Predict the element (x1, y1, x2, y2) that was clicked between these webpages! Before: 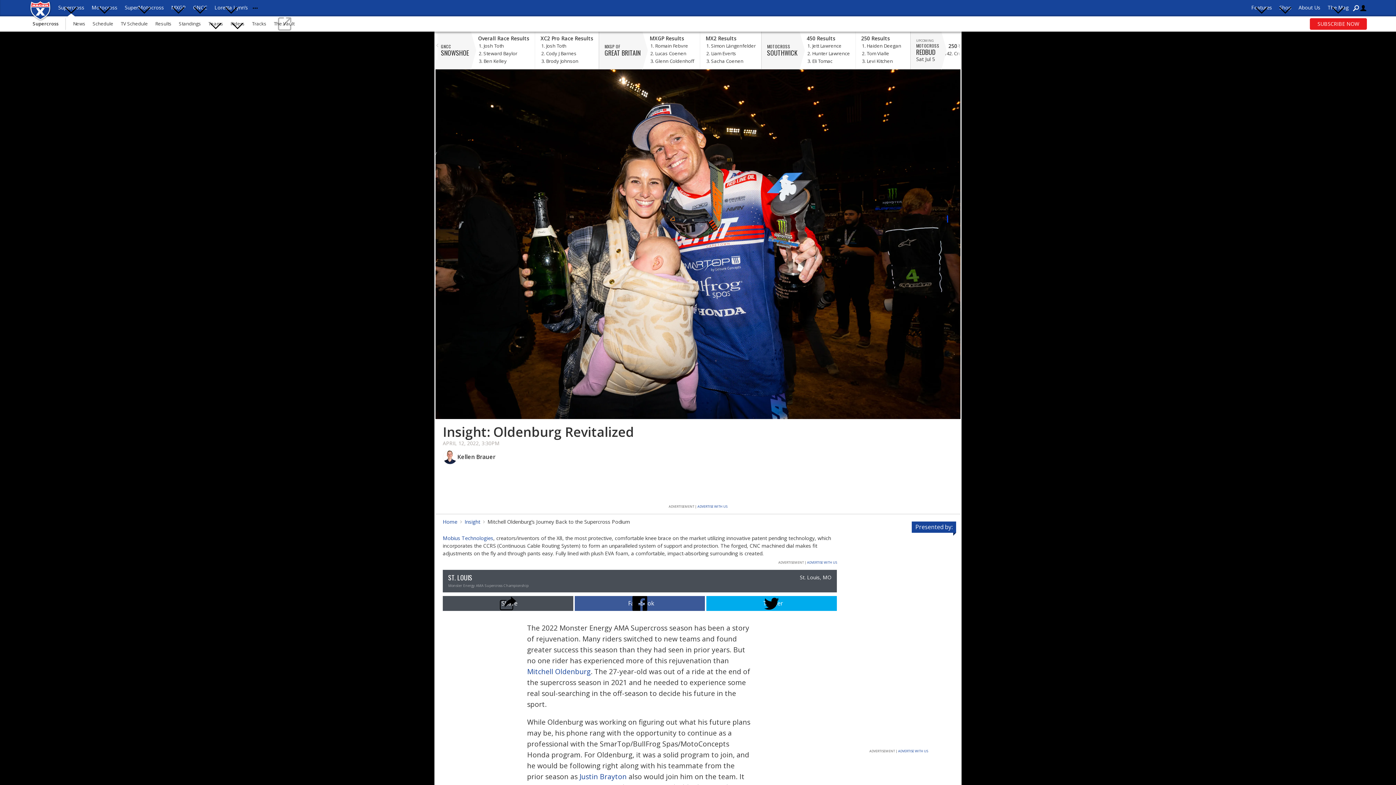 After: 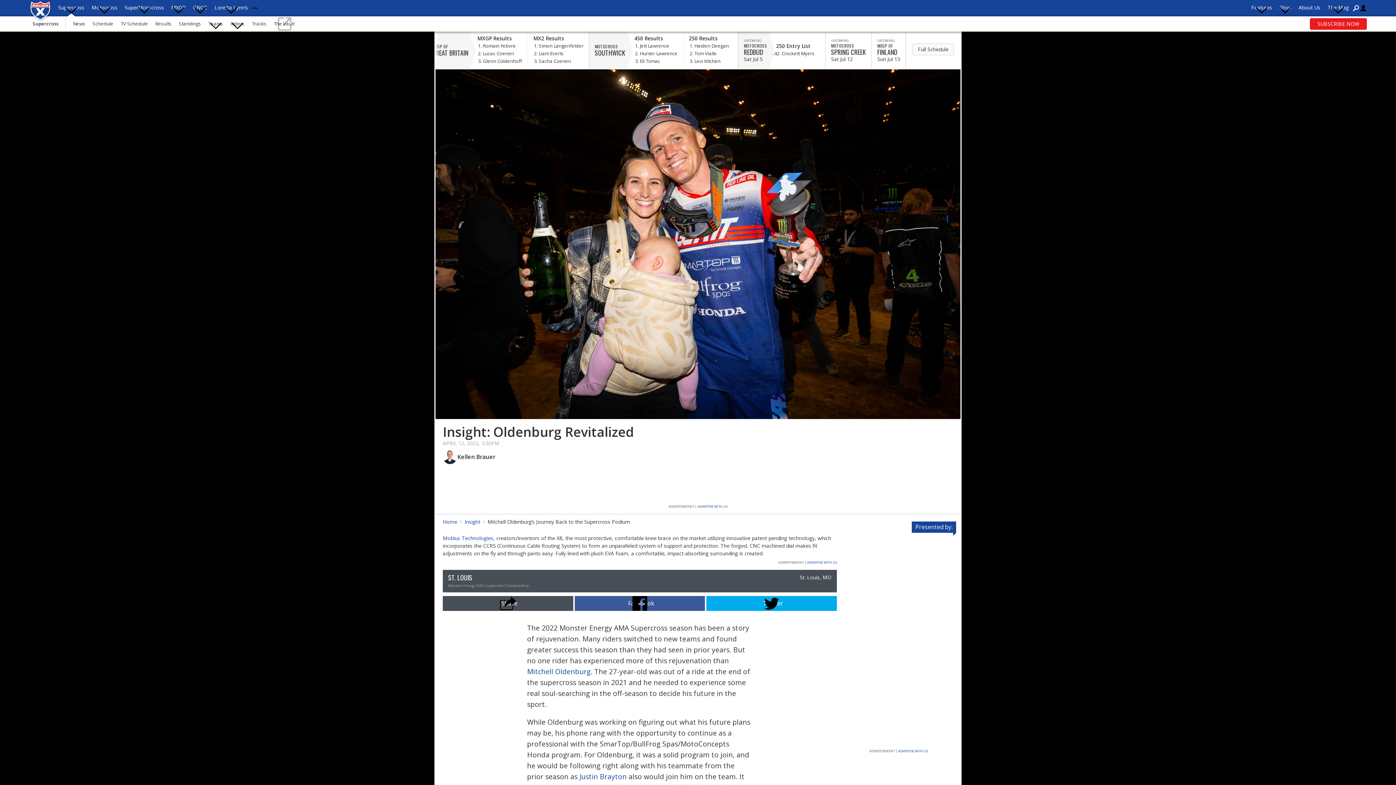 Action: bbox: (957, 30, 960, 60) label: Scroll Forward